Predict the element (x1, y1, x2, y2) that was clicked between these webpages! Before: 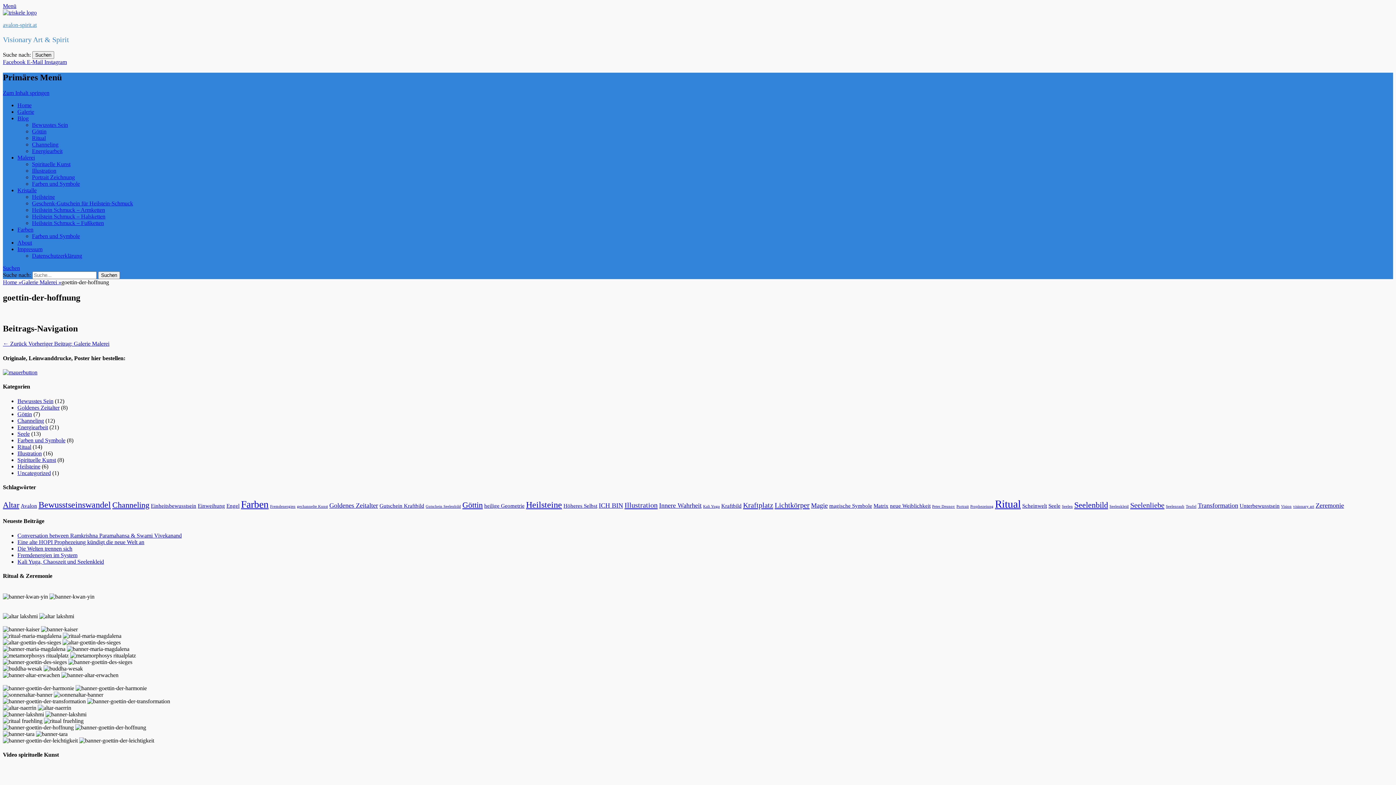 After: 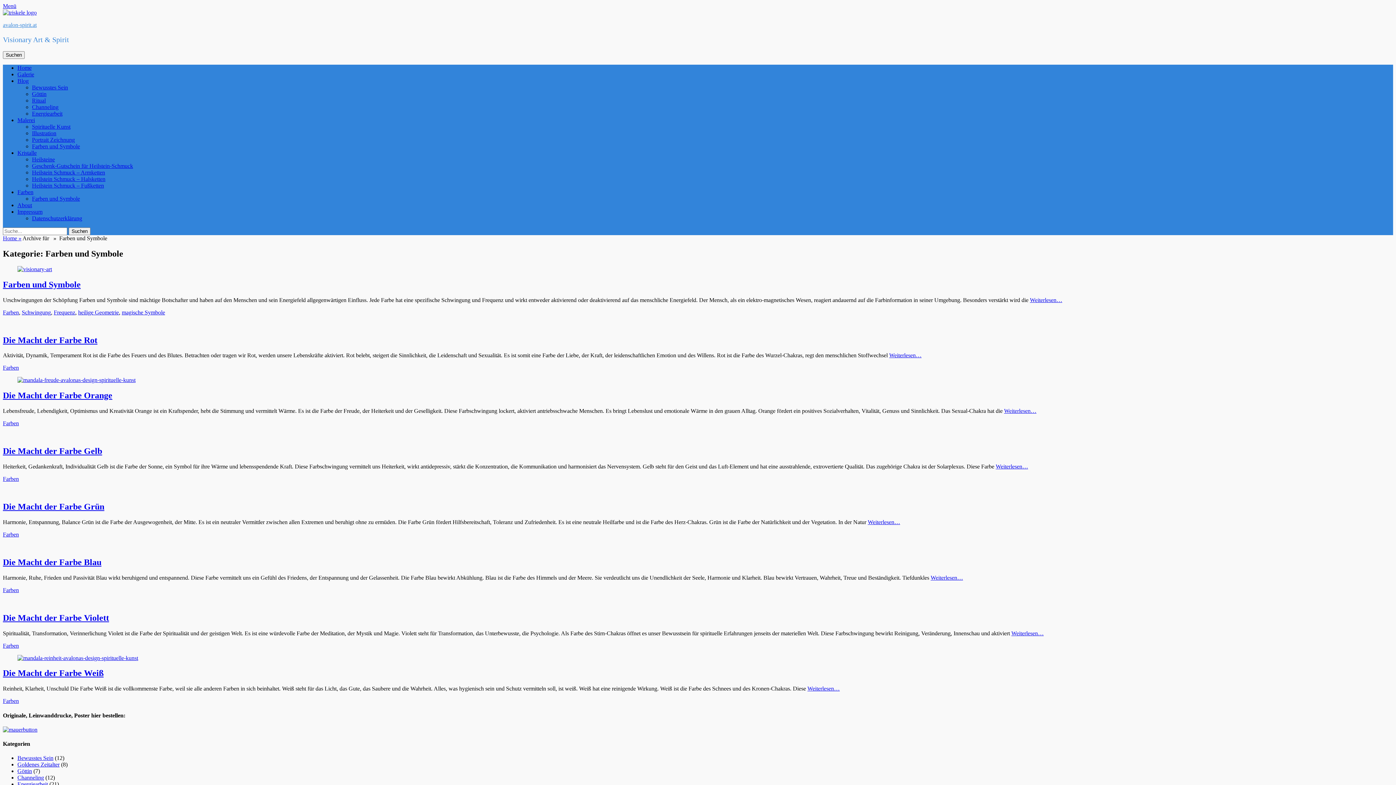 Action: label: Farben und Symbole bbox: (32, 180, 80, 186)